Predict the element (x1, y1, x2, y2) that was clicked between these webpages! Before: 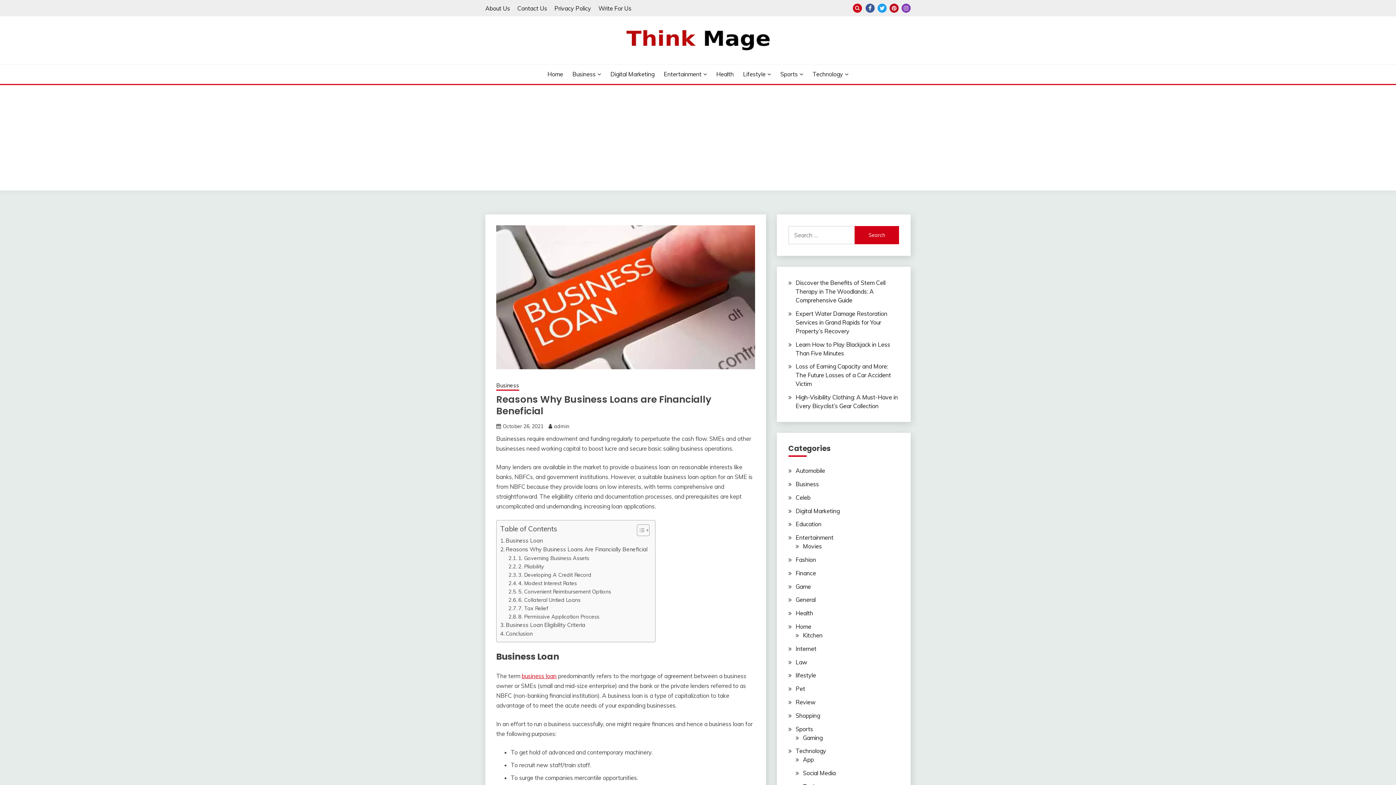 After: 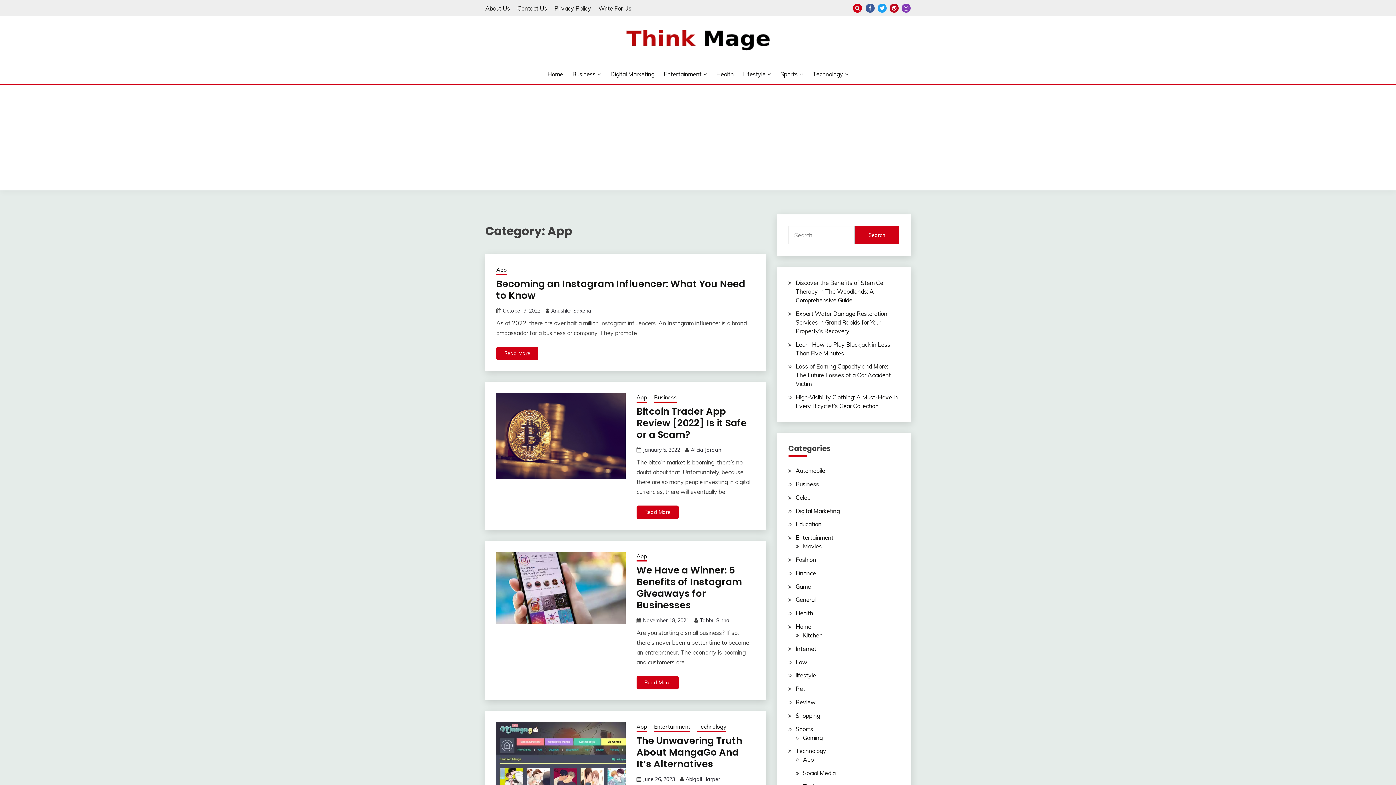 Action: bbox: (803, 756, 814, 763) label: App